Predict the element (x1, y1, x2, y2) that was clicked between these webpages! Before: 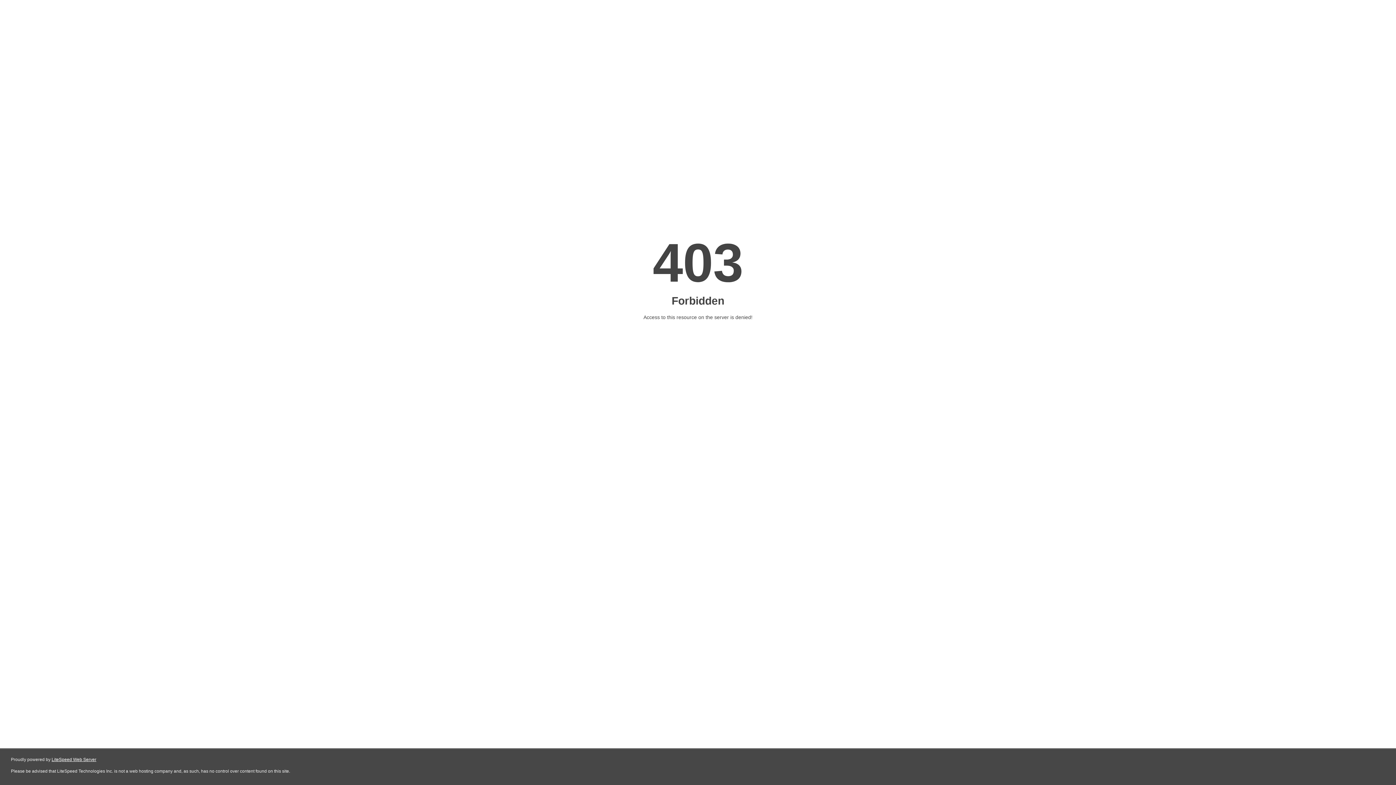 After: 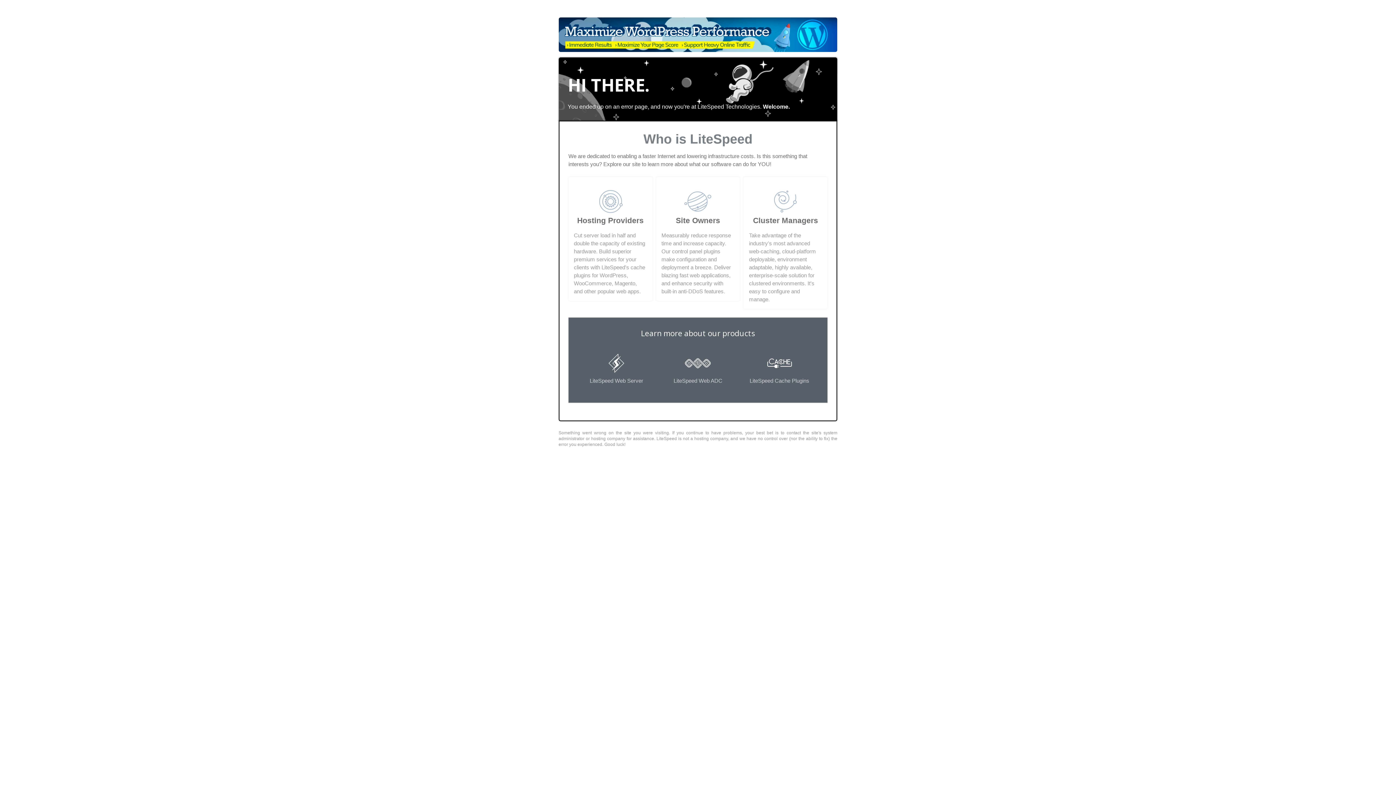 Action: bbox: (51, 757, 96, 762) label: LiteSpeed Web Server